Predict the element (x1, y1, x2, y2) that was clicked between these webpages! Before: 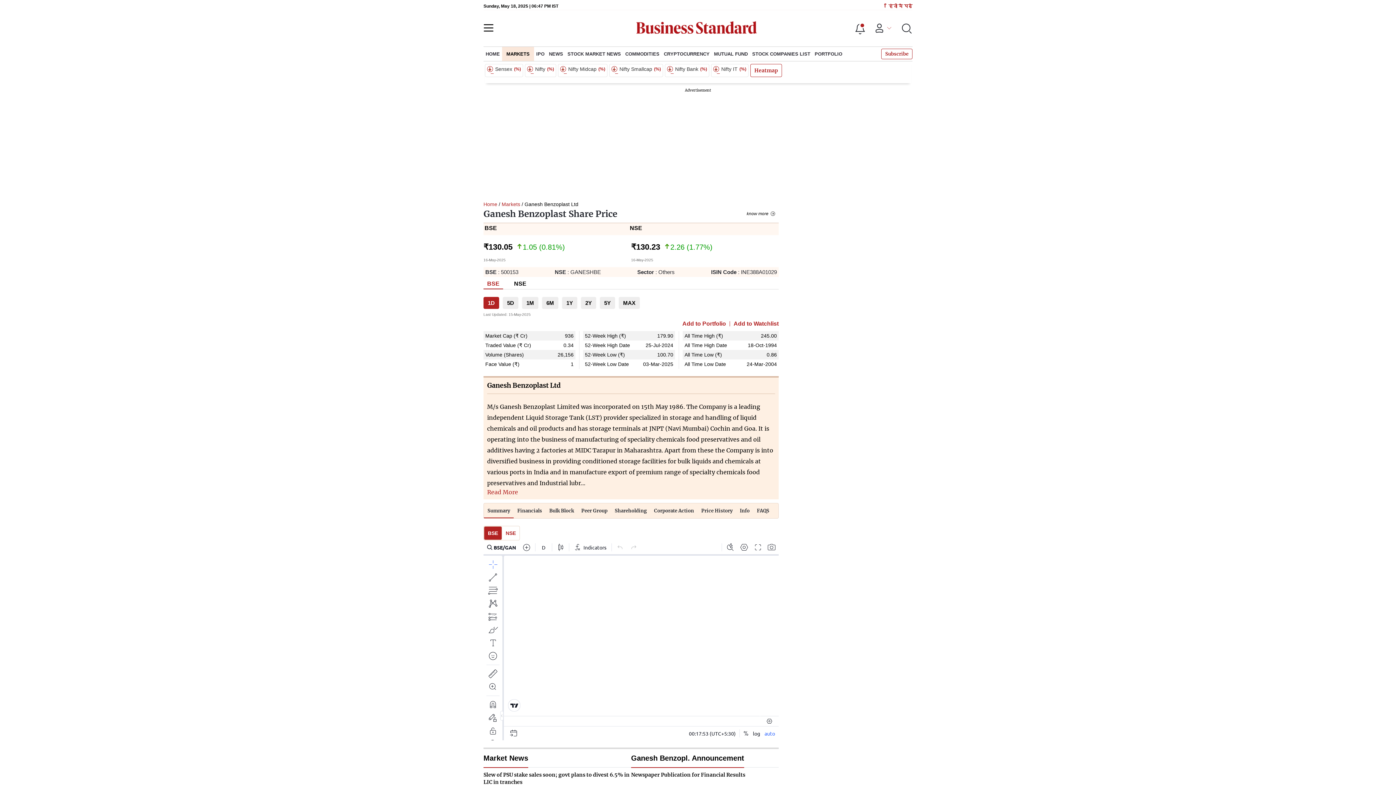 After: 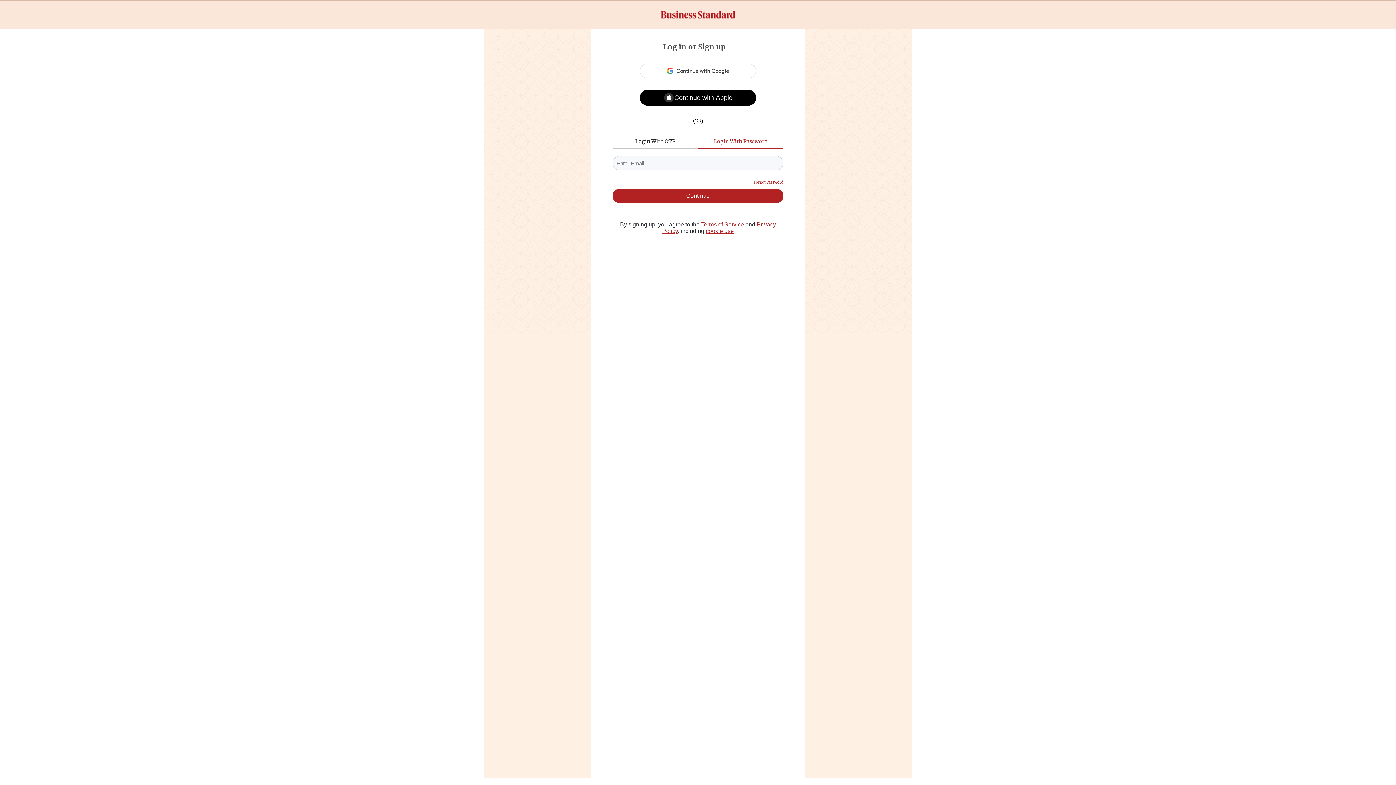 Action: bbox: (812, 46, 844, 61) label: PORTFOLIO